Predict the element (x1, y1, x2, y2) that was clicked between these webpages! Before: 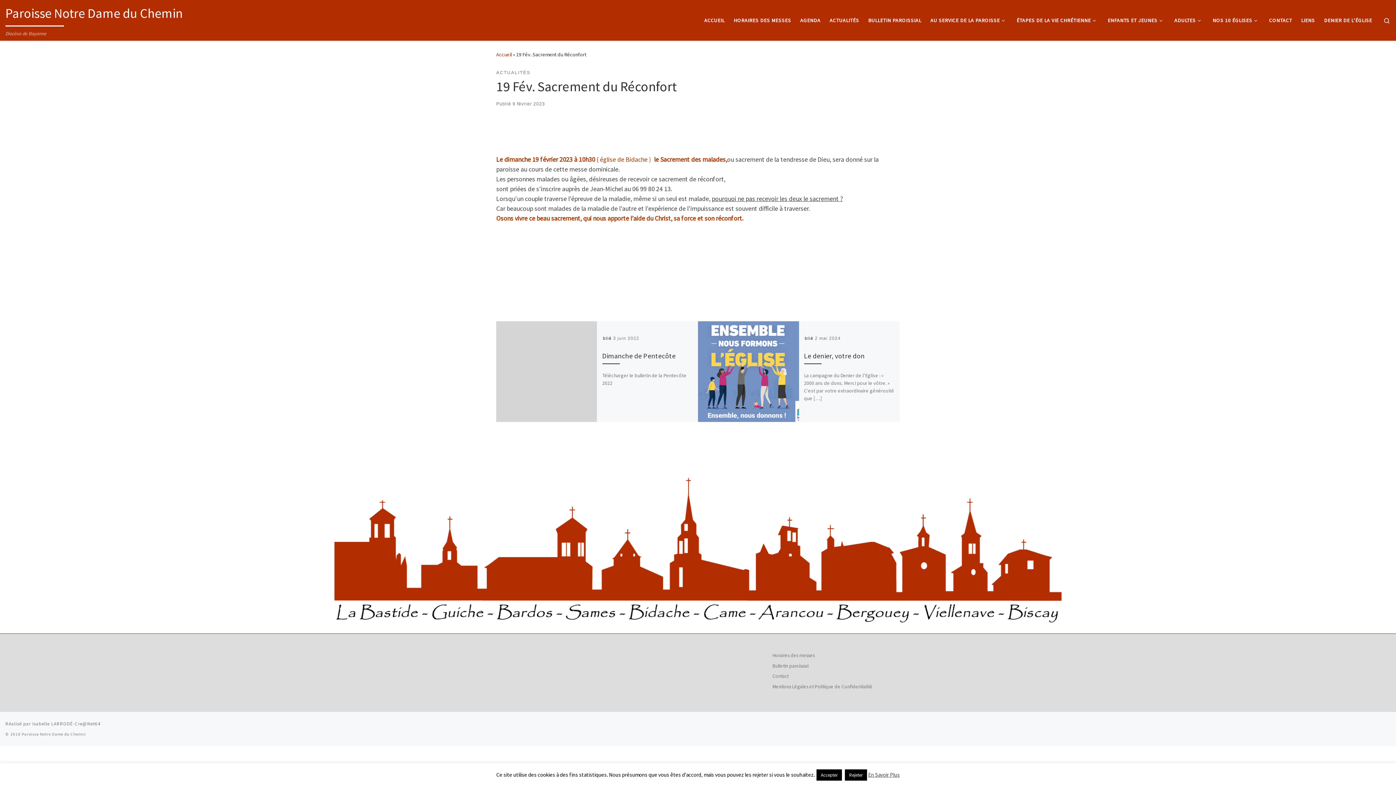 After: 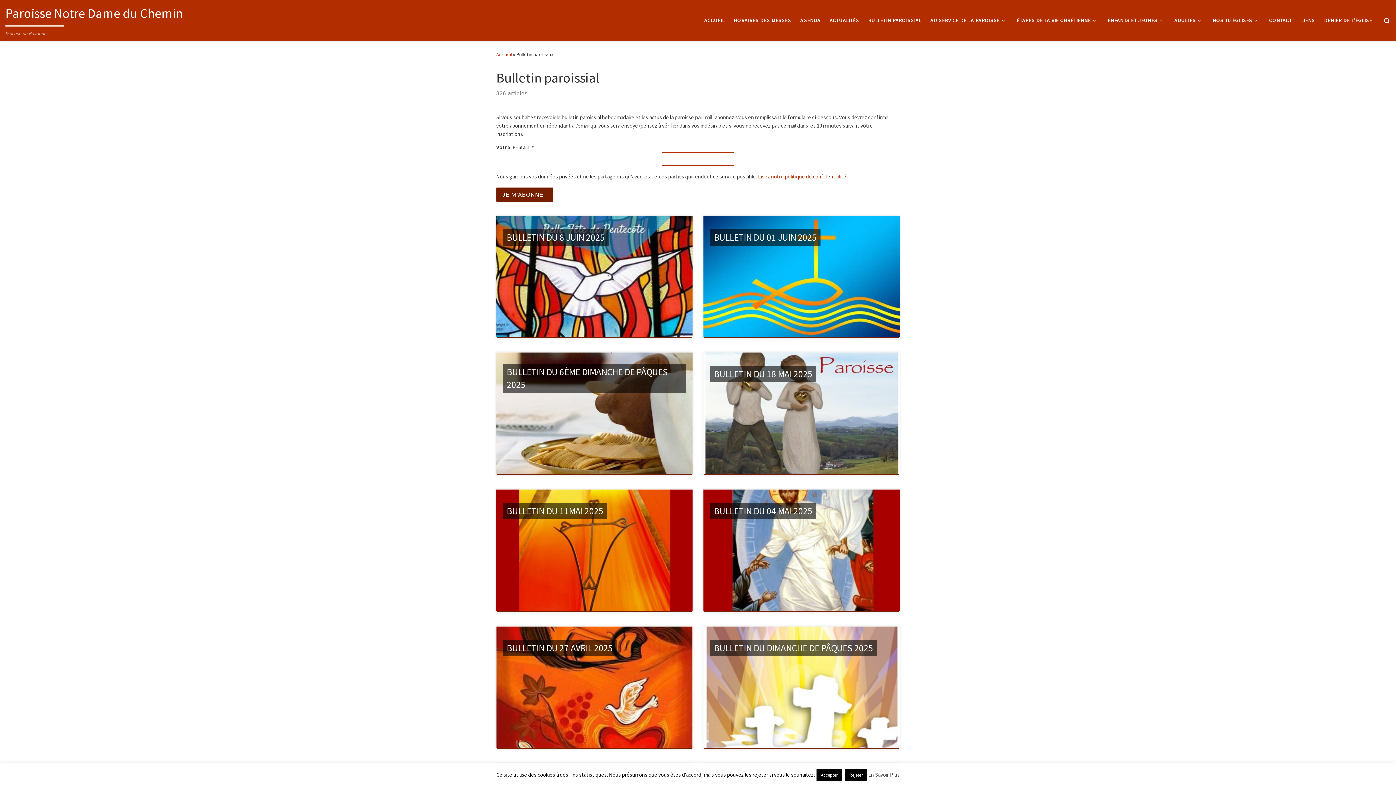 Action: label: Bulletin paroissial bbox: (772, 662, 808, 670)